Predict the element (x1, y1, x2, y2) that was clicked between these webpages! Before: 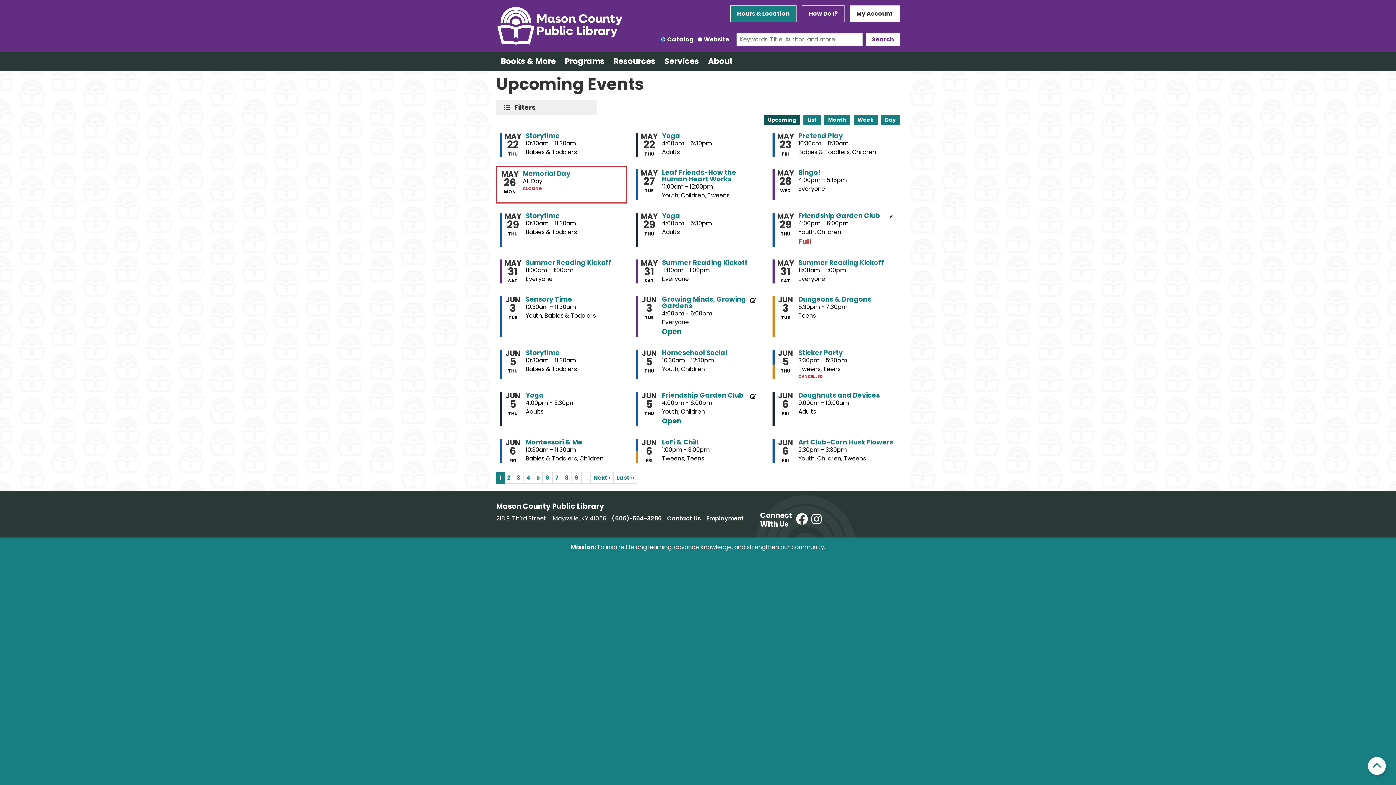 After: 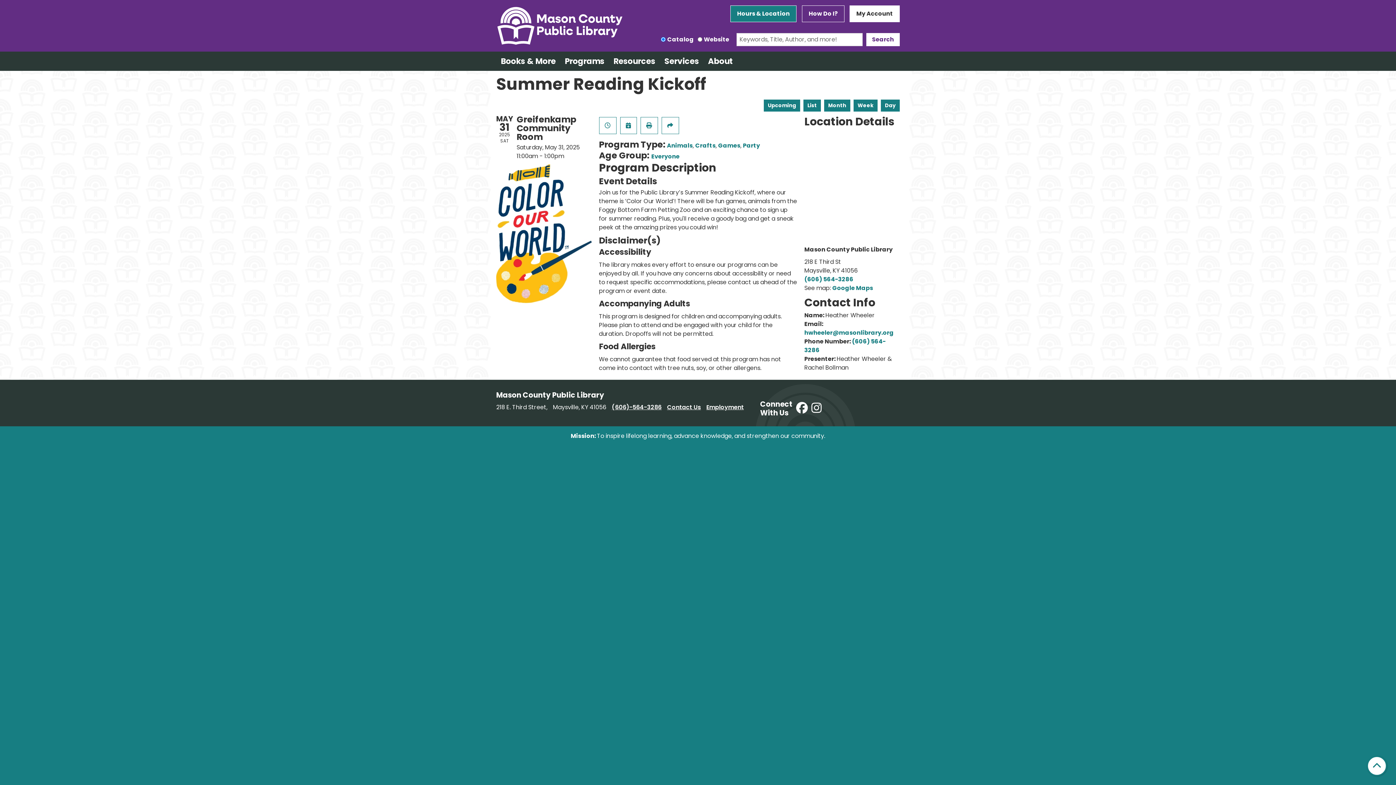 Action: label: View more about Summer Reading Kickoff on Saturday, May 31, 2025 @ 11:00am bbox: (525, 259, 611, 266)